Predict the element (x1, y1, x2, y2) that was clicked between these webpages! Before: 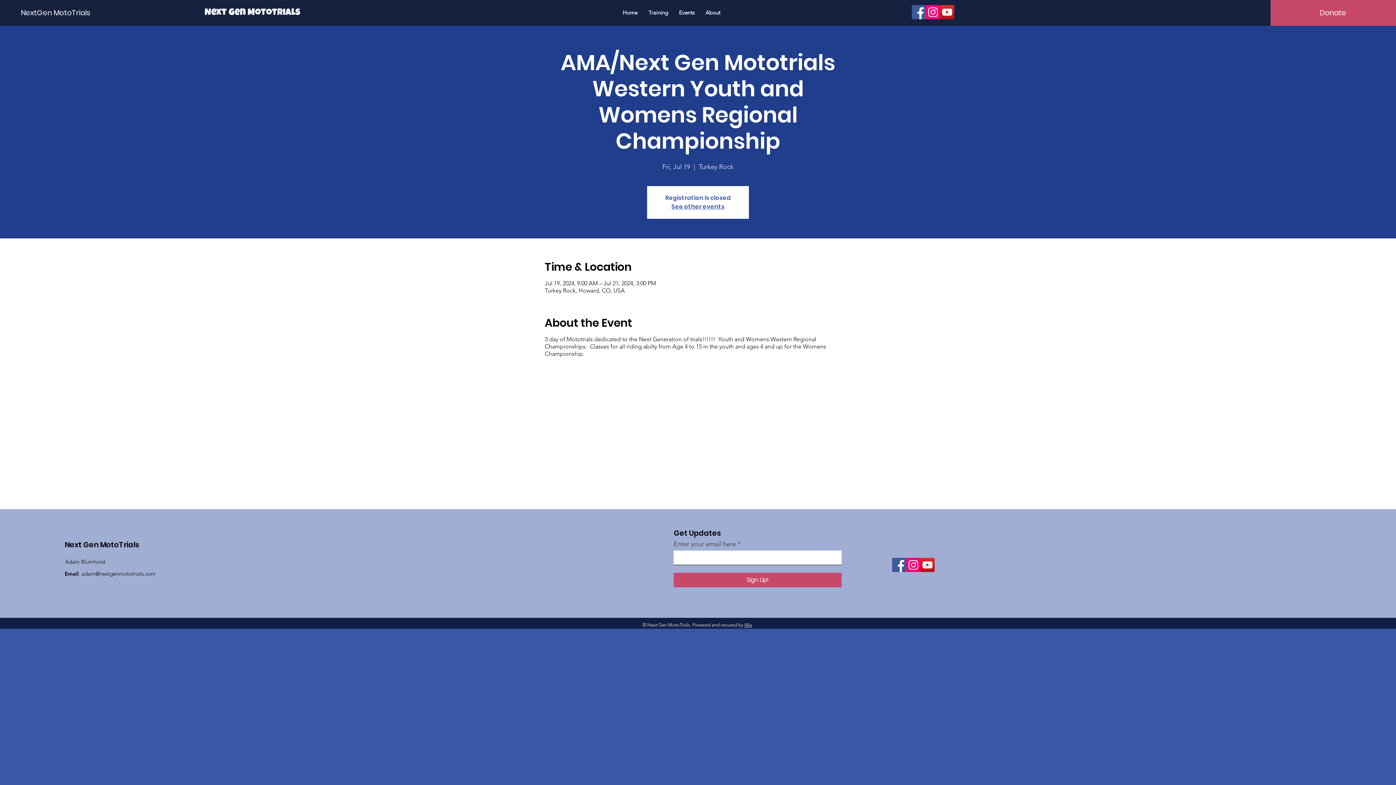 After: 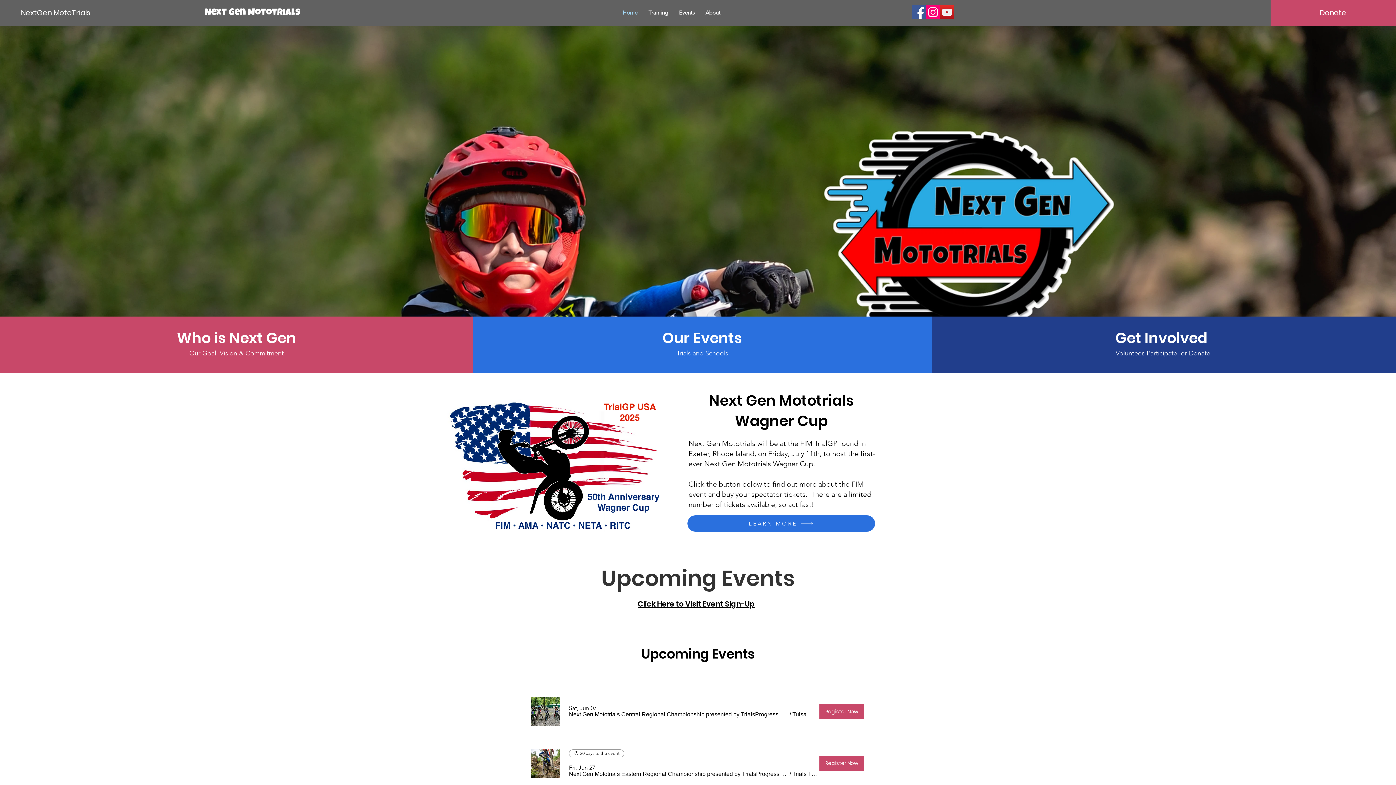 Action: bbox: (204, 5, 300, 18) label: Next Gen Mototrials